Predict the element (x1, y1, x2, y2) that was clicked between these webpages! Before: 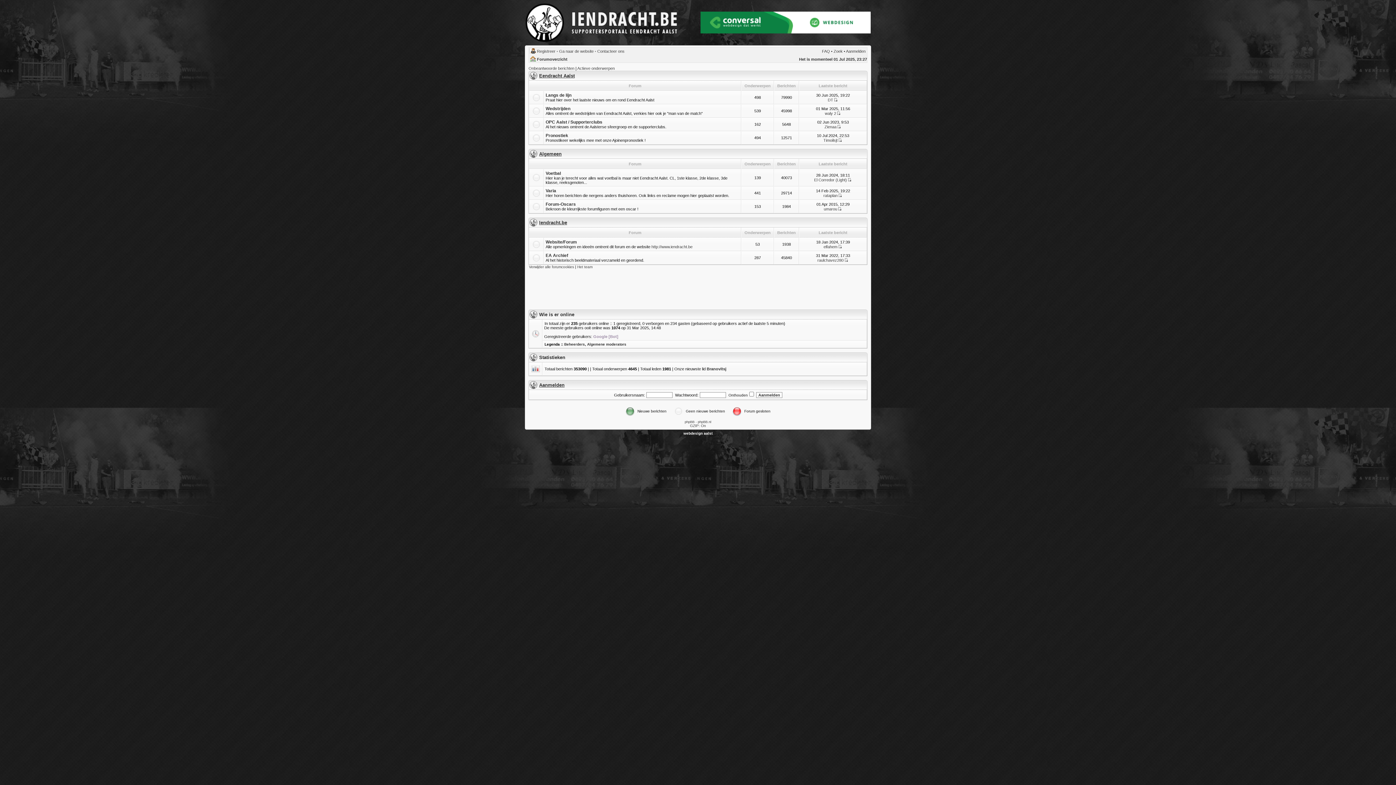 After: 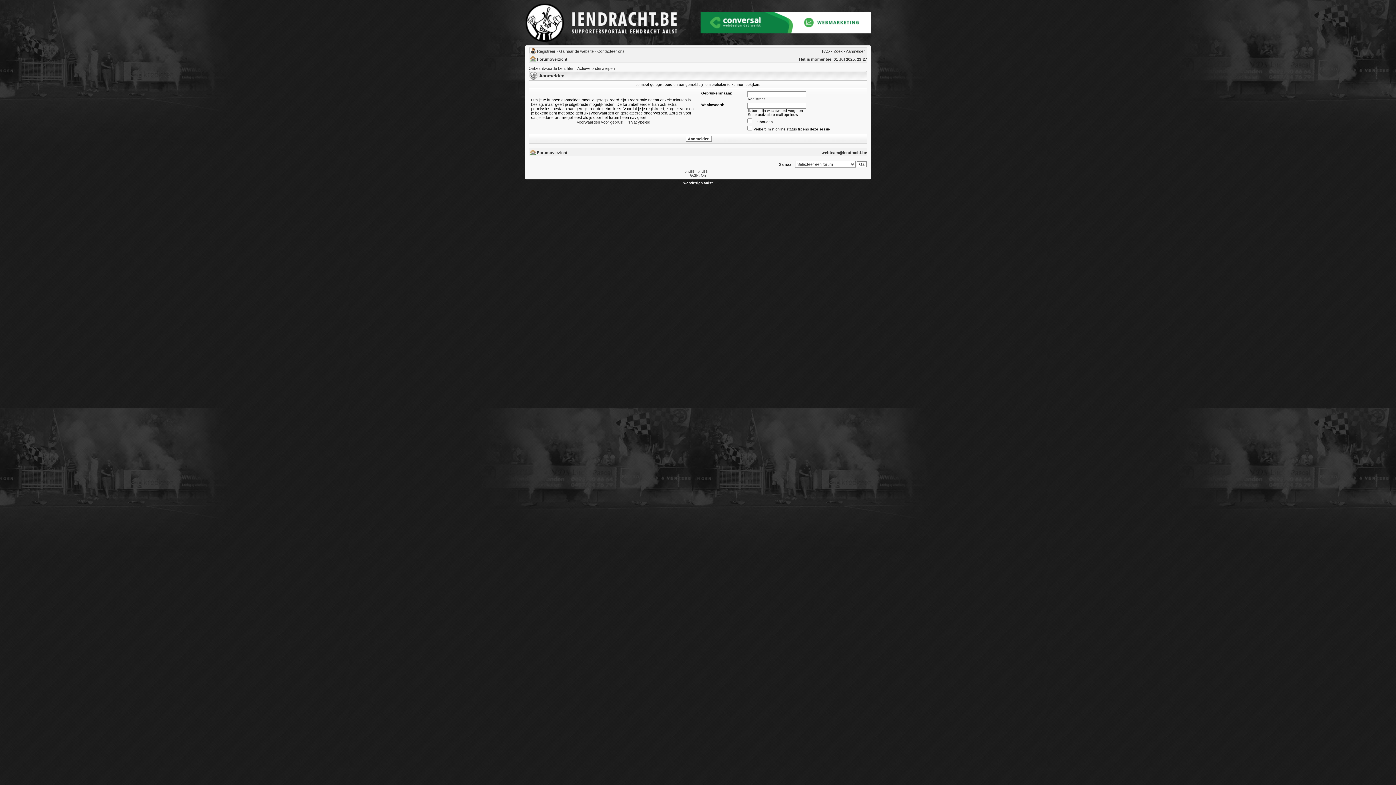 Action: label: waly 2 bbox: (825, 111, 836, 115)